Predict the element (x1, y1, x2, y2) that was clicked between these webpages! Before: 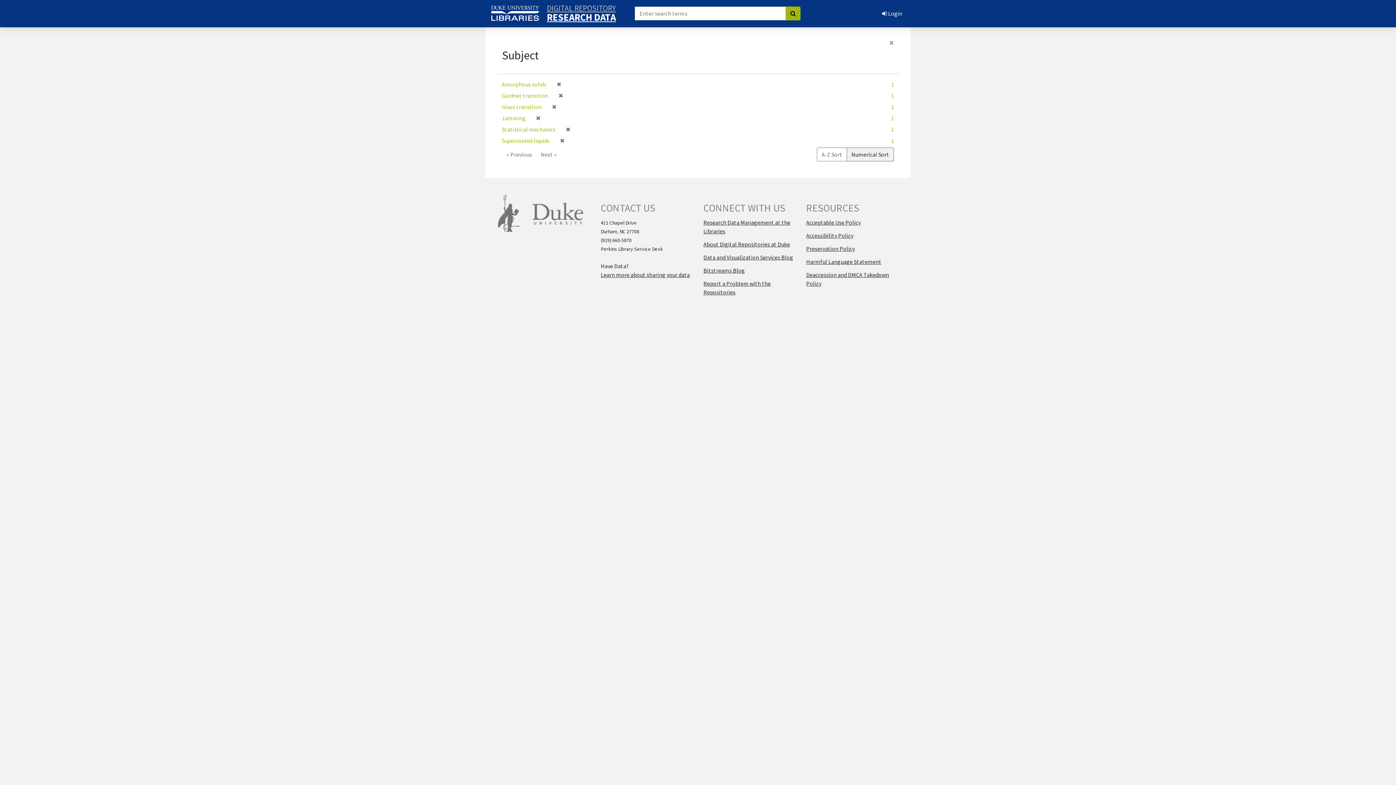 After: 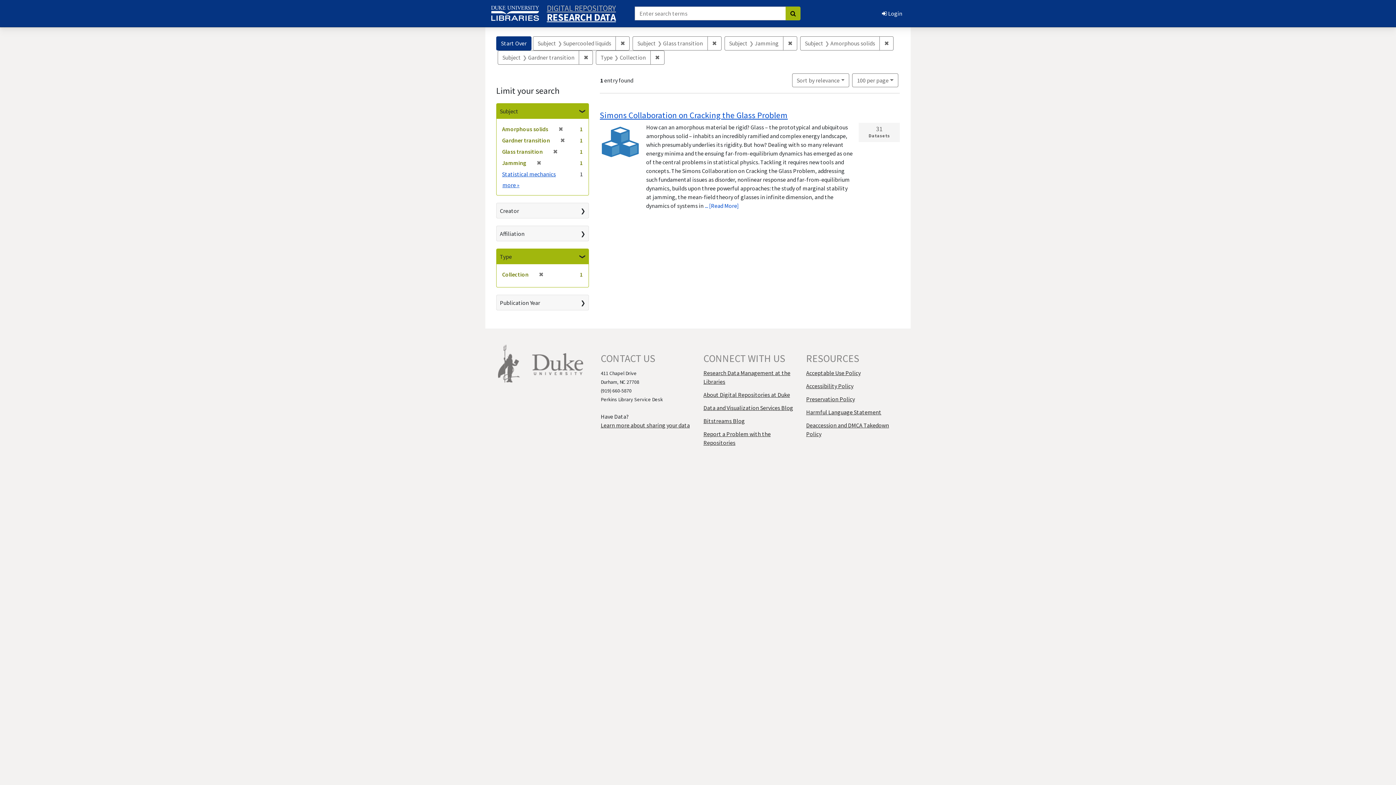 Action: bbox: (562, 125, 570, 133) label: ✖
[remove]